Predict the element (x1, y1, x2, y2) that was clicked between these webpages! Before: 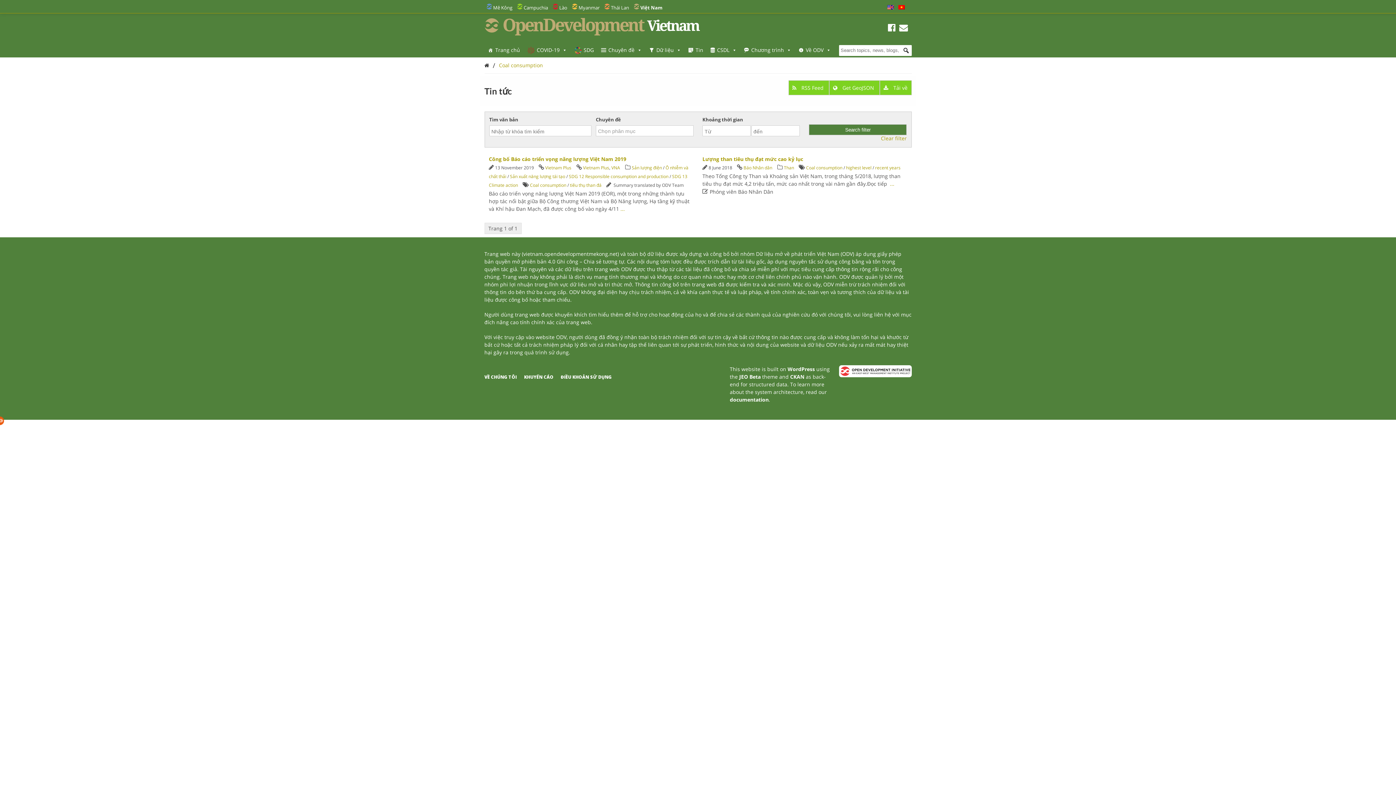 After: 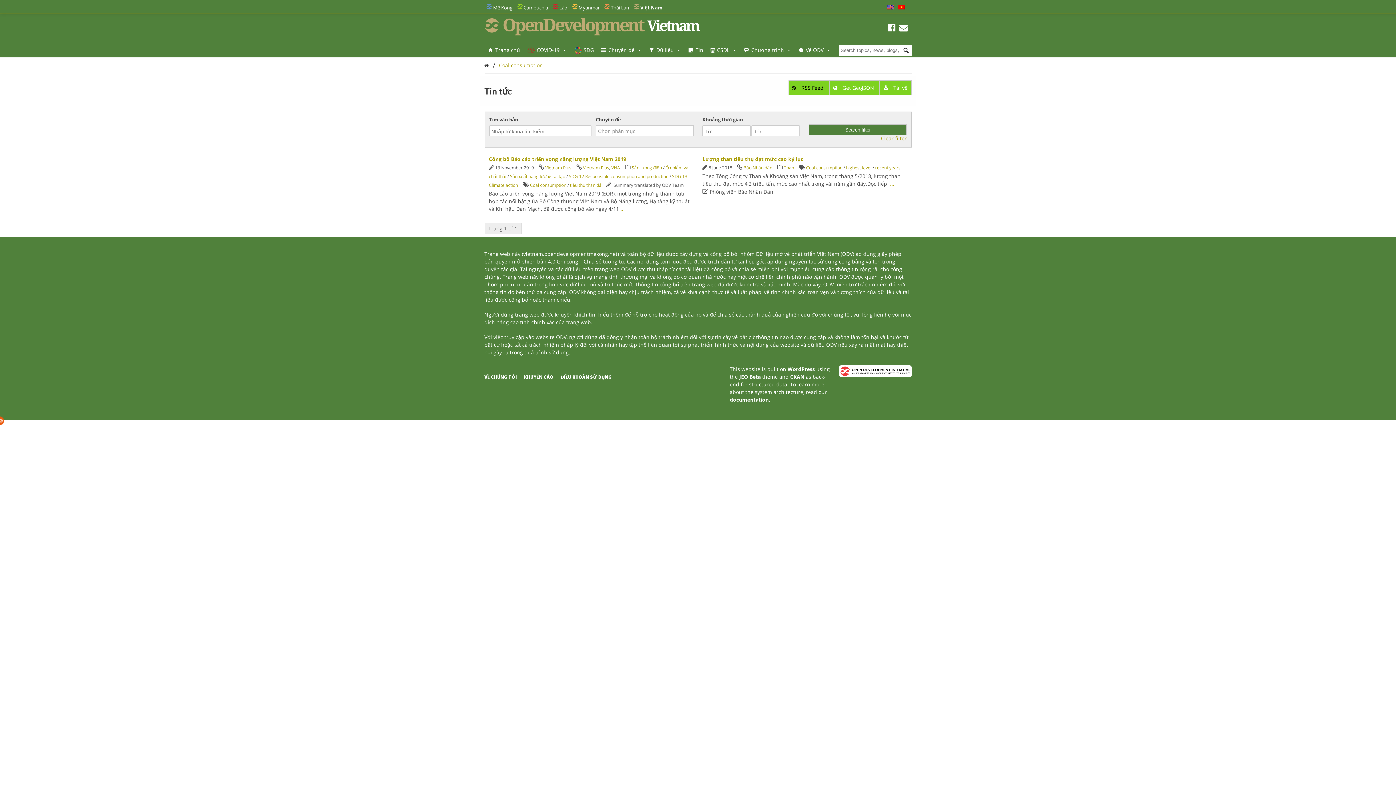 Action: bbox: (788, 80, 829, 95) label:  RSS Feed 